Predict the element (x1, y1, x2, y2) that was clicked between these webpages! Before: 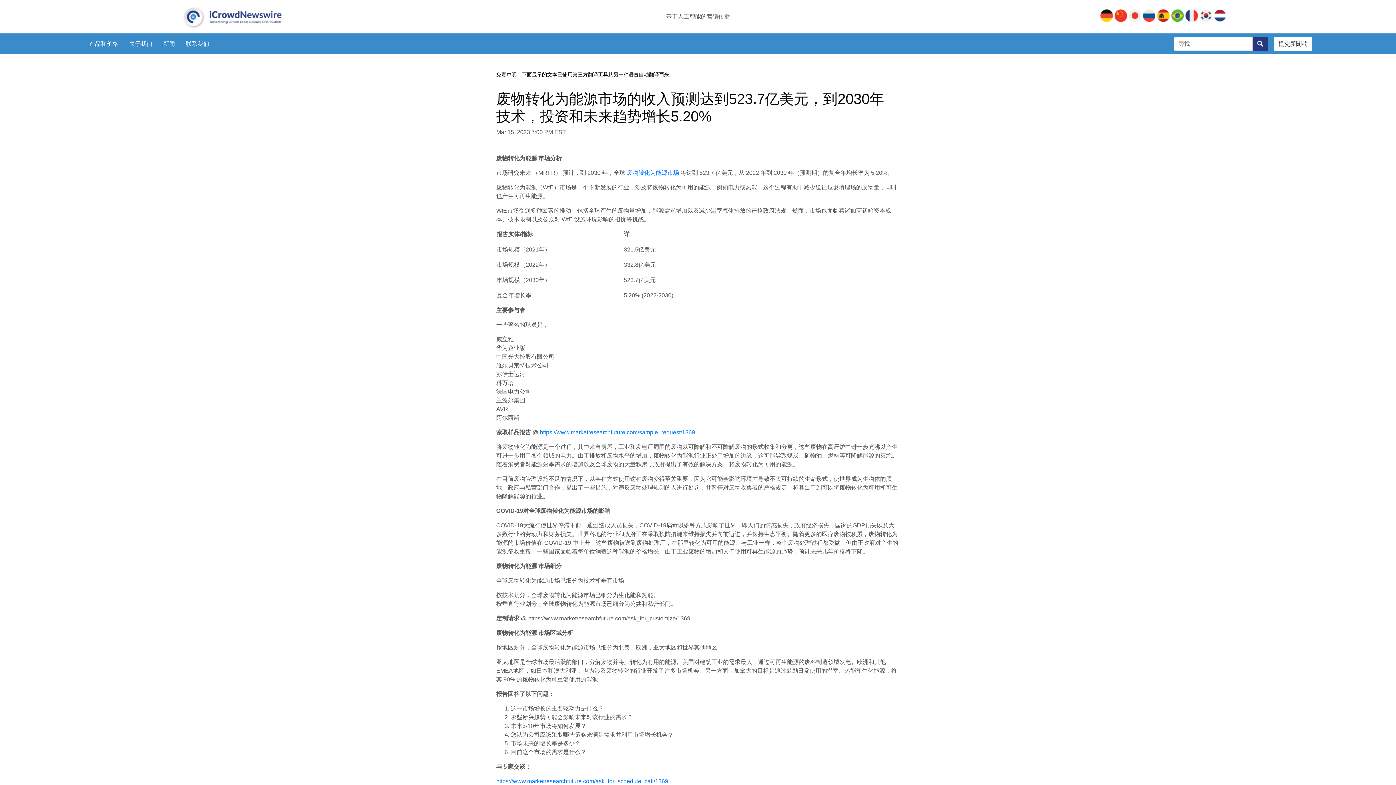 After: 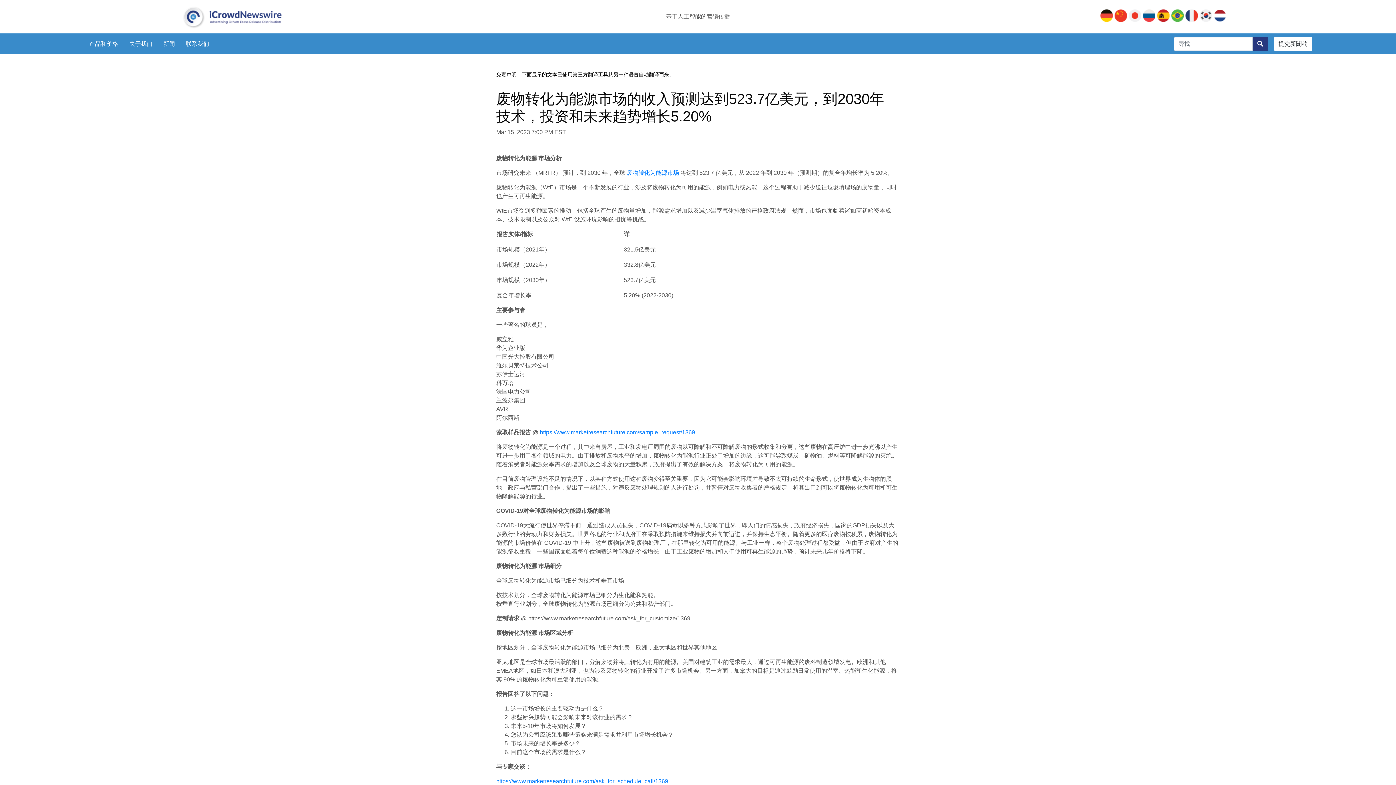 Action: bbox: (1171, 11, 1184, 17)